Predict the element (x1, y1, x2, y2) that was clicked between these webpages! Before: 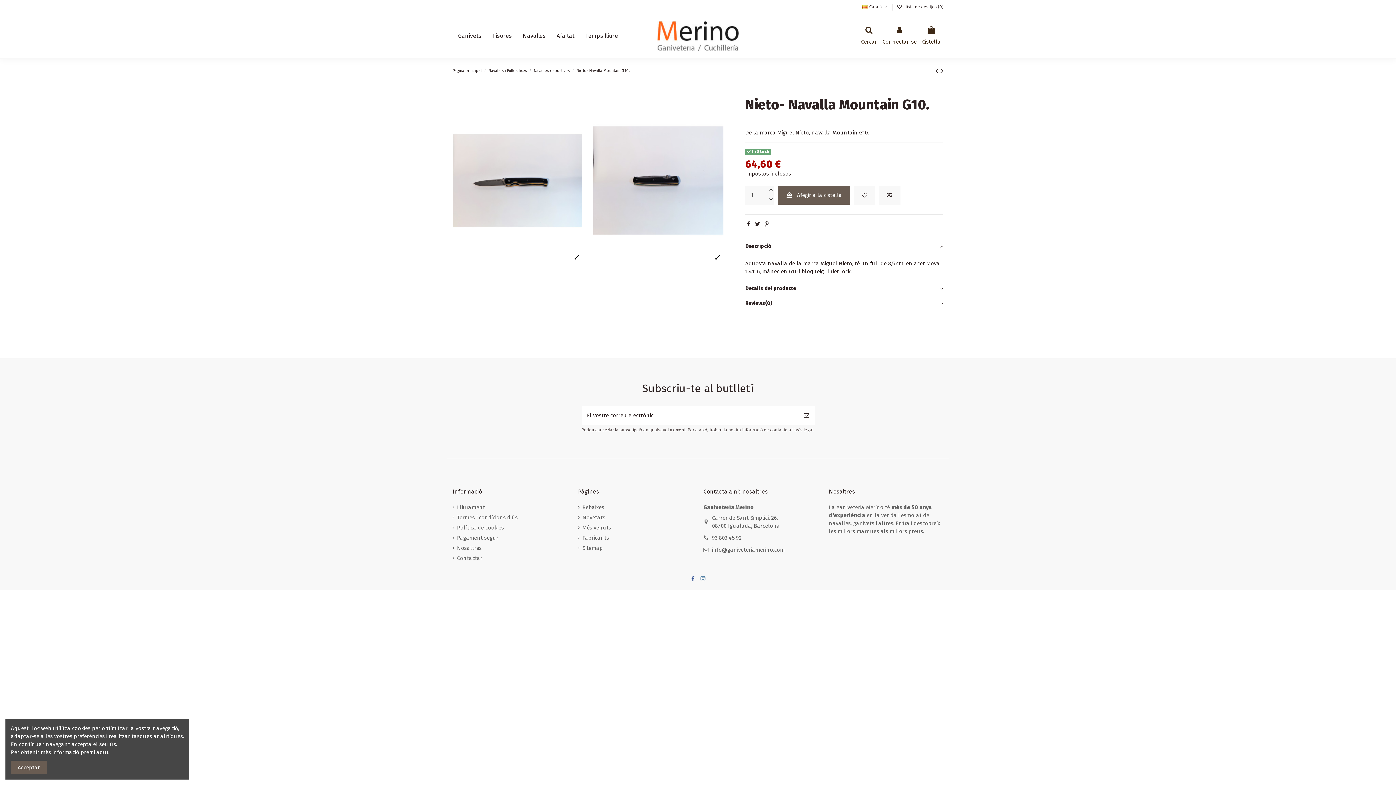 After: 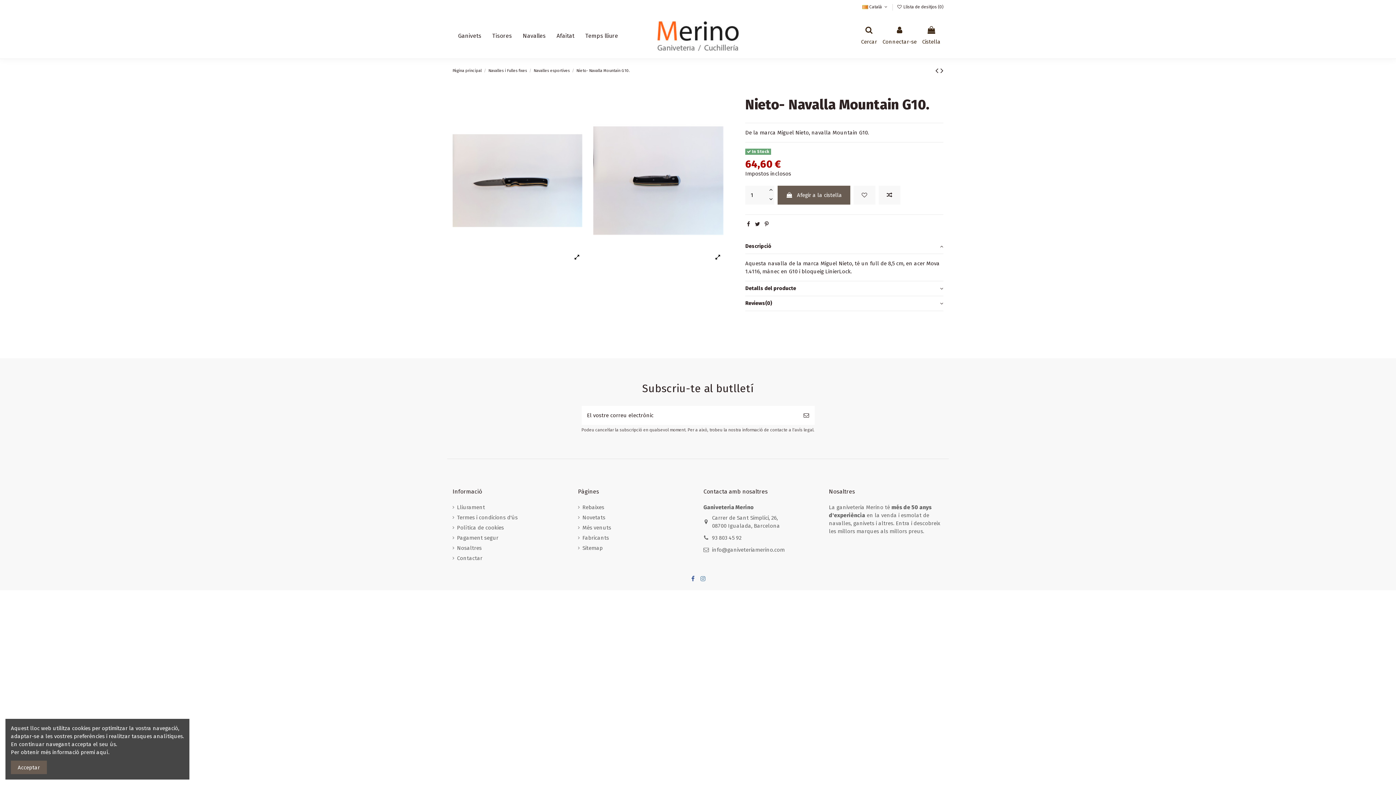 Action: label: aquí bbox: (96, 749, 108, 756)